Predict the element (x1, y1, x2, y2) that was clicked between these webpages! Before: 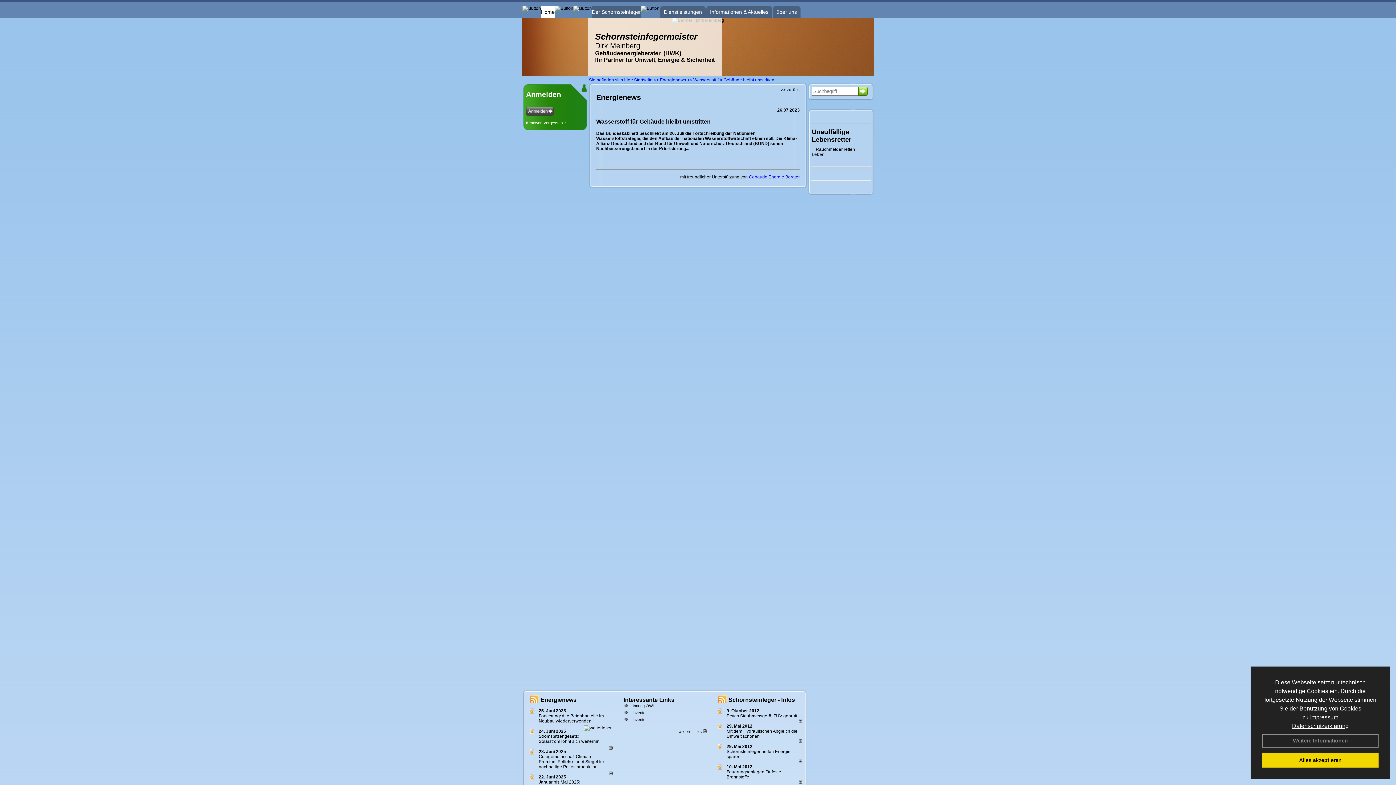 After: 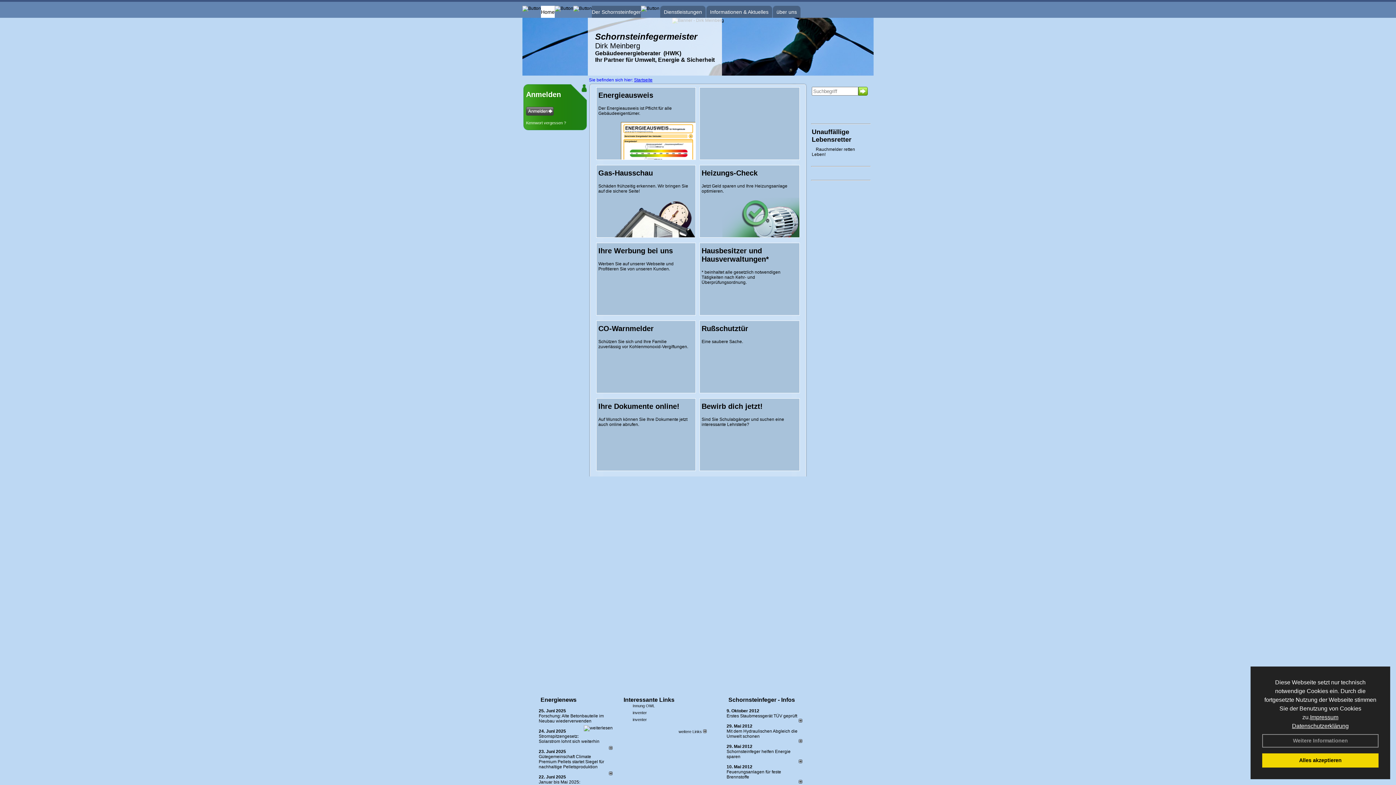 Action: bbox: (522, 71, 588, 76)